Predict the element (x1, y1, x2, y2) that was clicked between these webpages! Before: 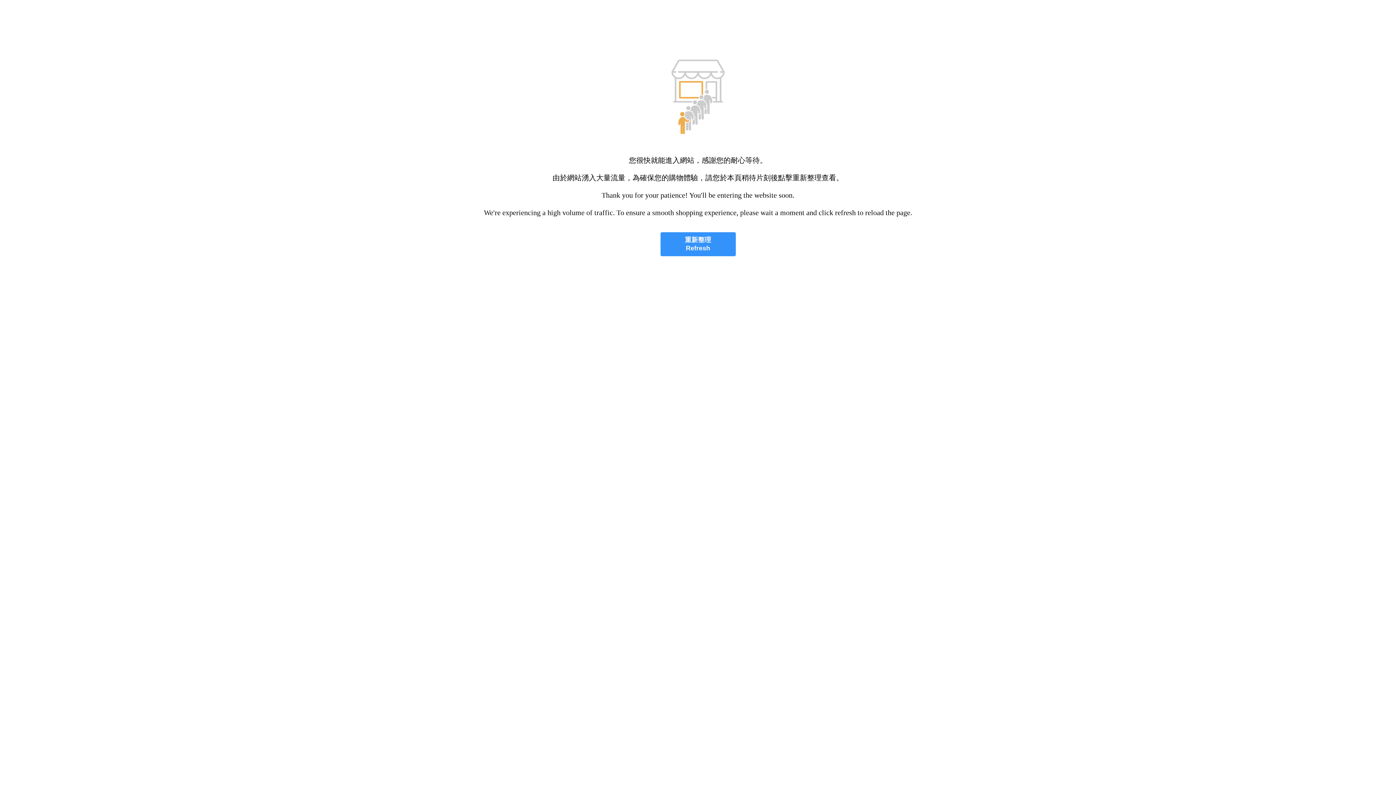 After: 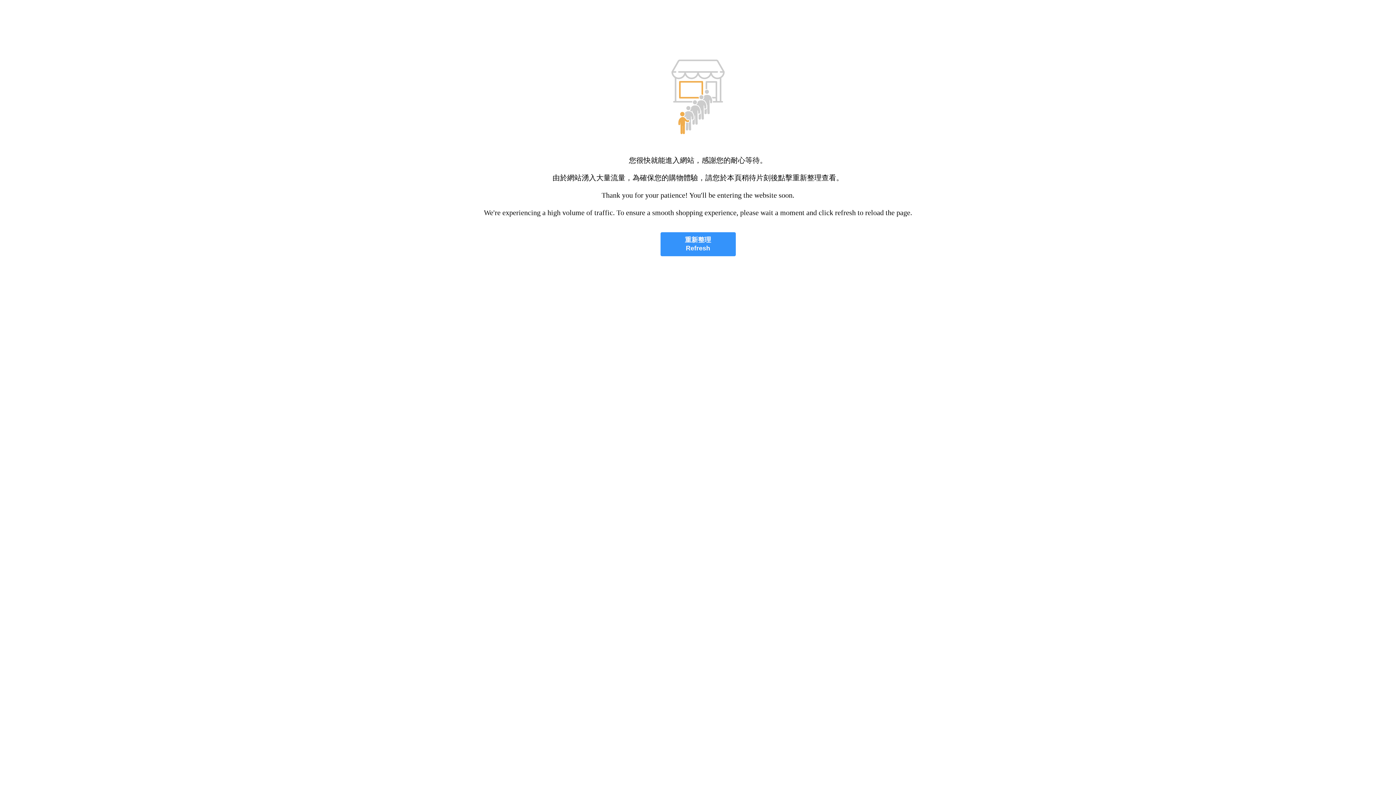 Action: bbox: (660, 232, 735, 256) label: 重新整理
Refresh